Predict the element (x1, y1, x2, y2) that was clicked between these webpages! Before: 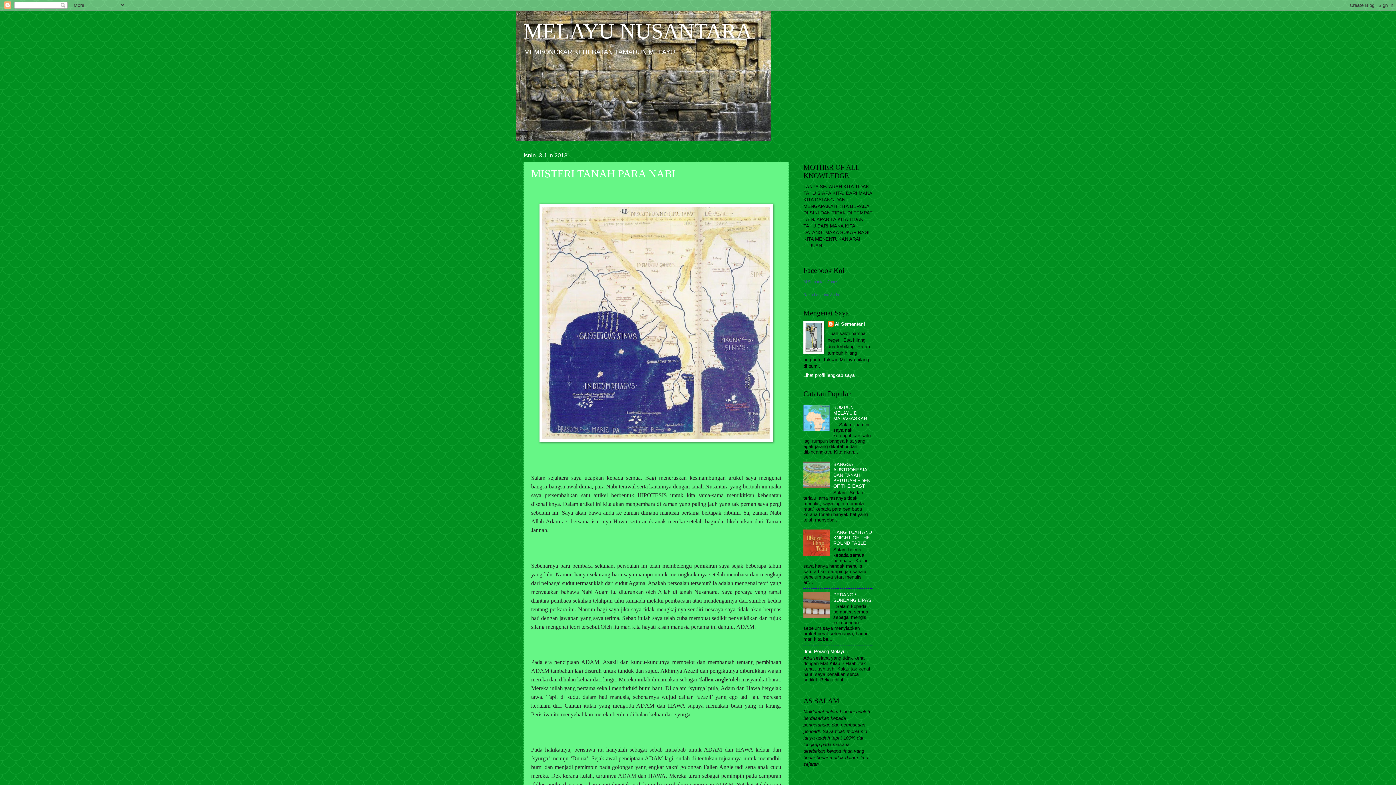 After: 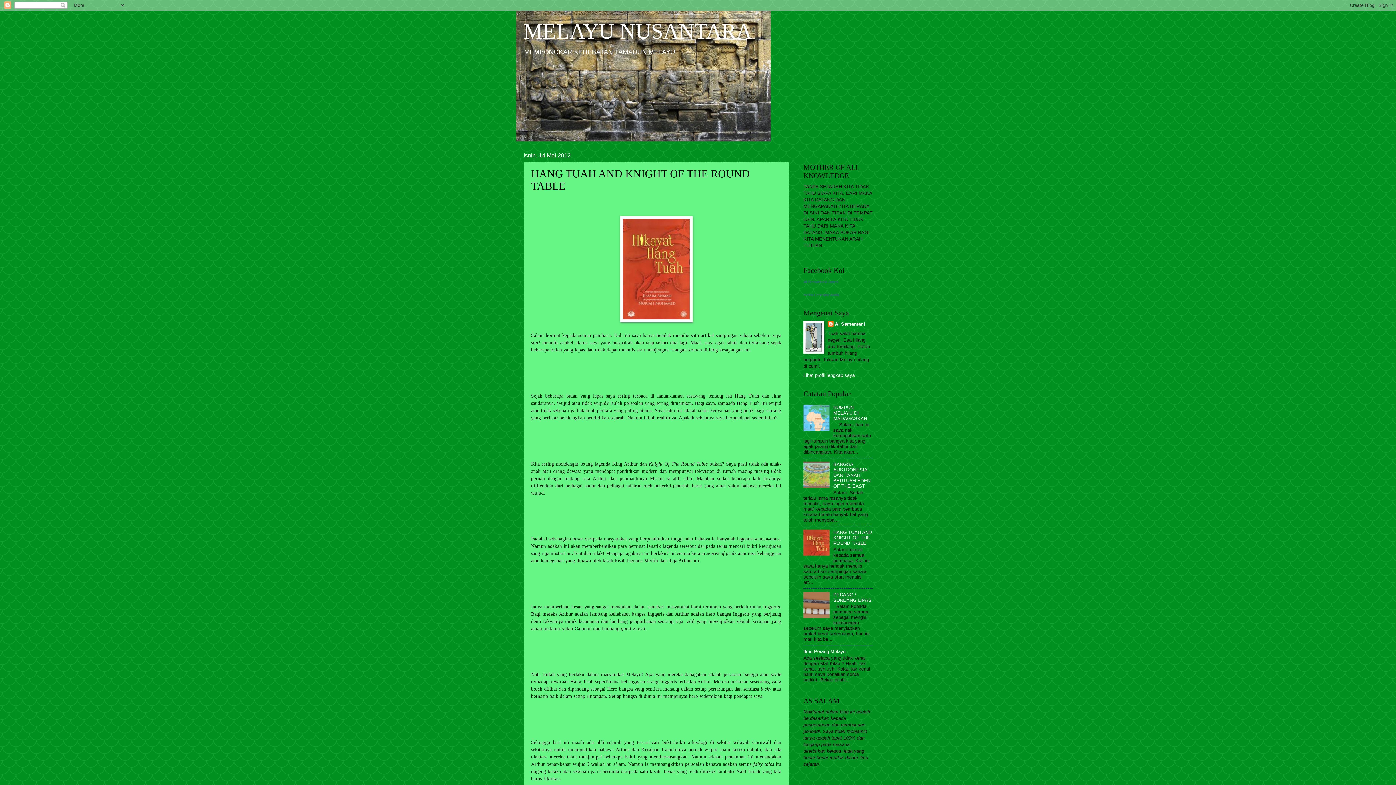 Action: label: HANG TUAH AND KNIGHT OF THE ROUND TABLE bbox: (833, 529, 872, 546)